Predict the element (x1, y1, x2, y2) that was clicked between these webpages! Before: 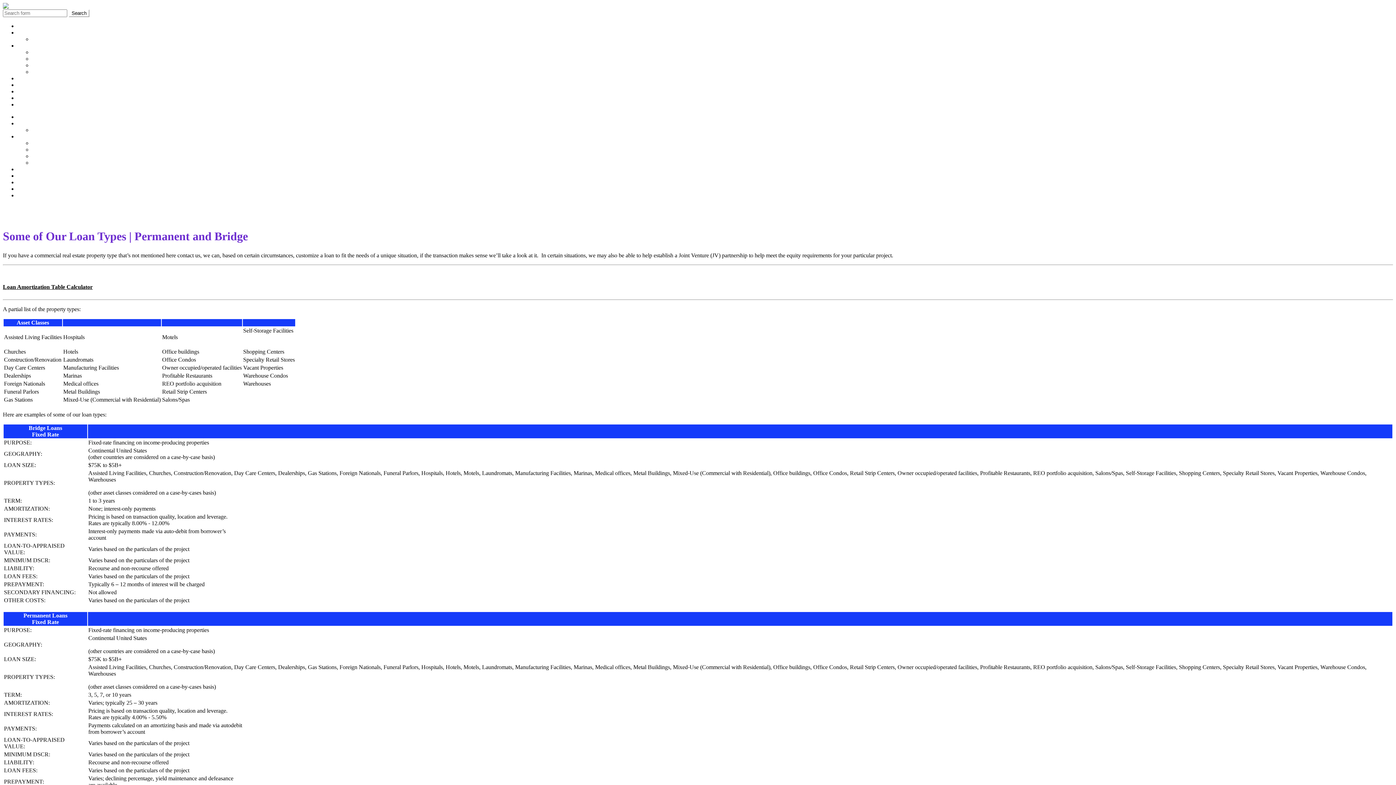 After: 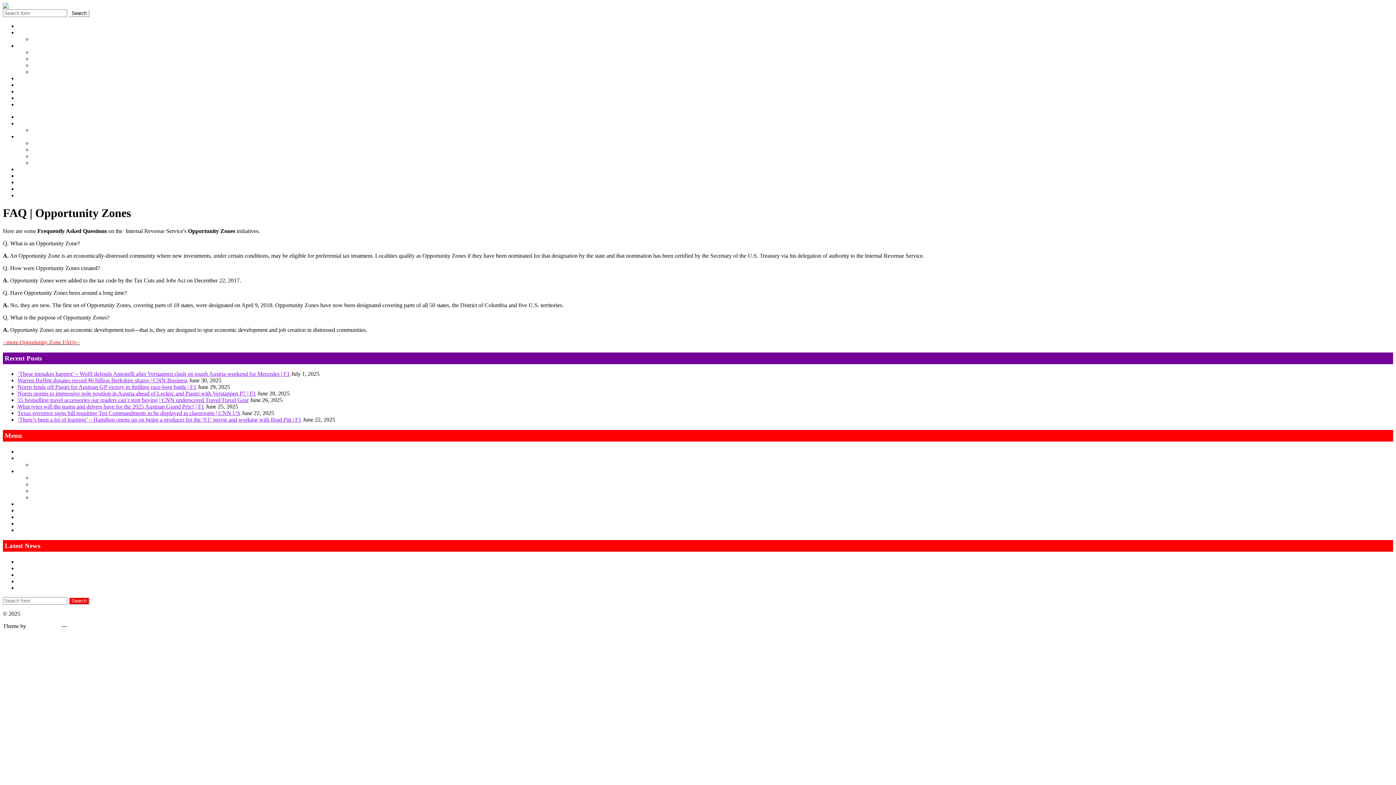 Action: label: FAQ | Opportunity Zones bbox: (32, 153, 91, 159)